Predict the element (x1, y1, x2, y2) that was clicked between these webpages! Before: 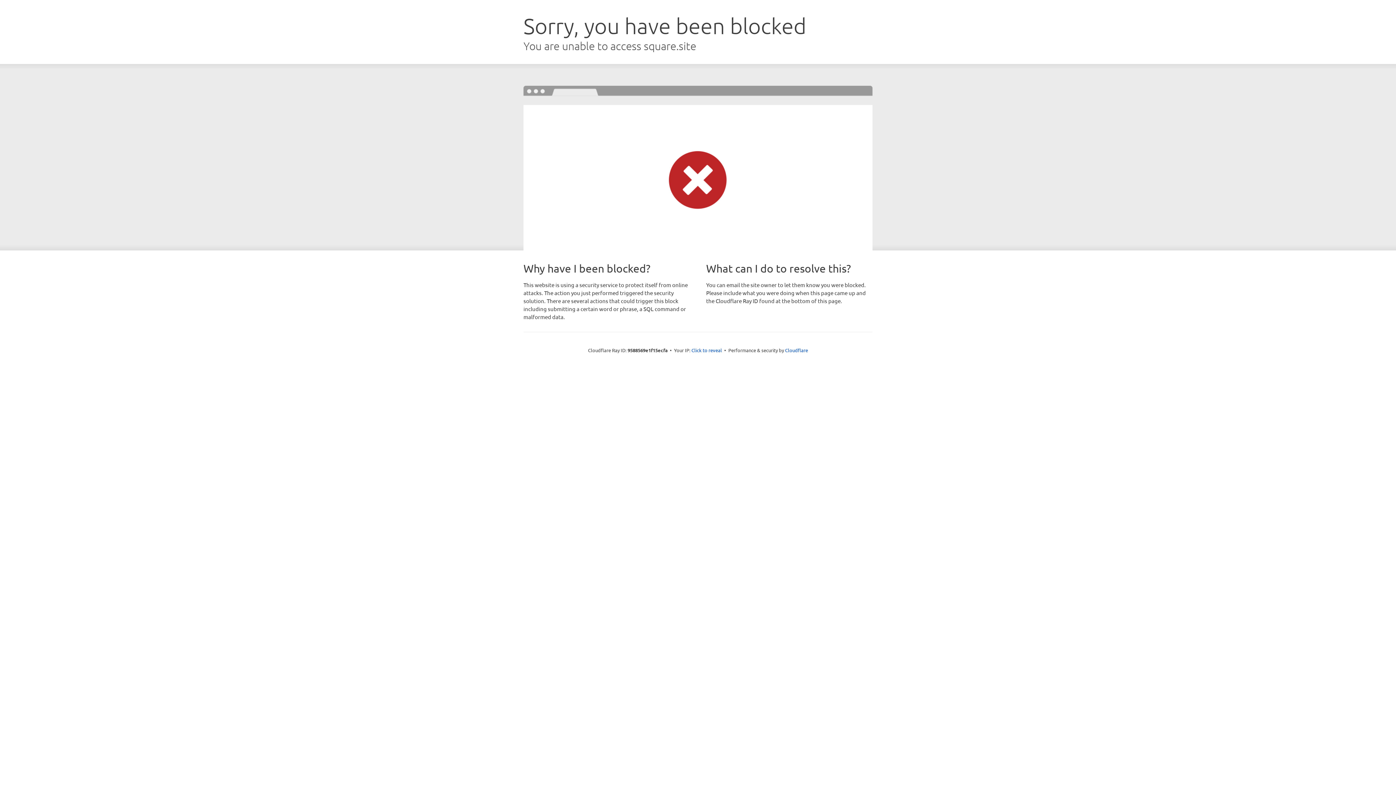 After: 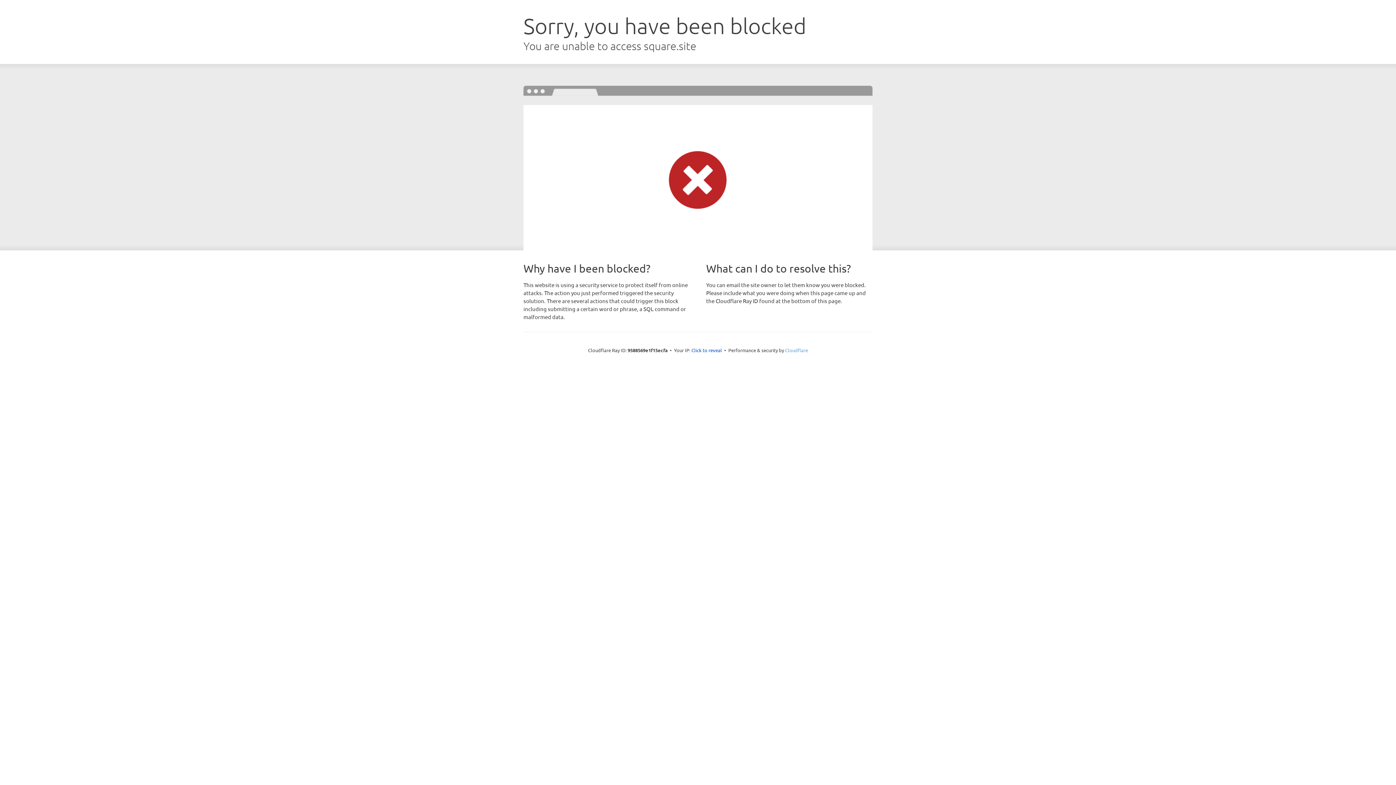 Action: bbox: (785, 347, 808, 353) label: Cloudflare